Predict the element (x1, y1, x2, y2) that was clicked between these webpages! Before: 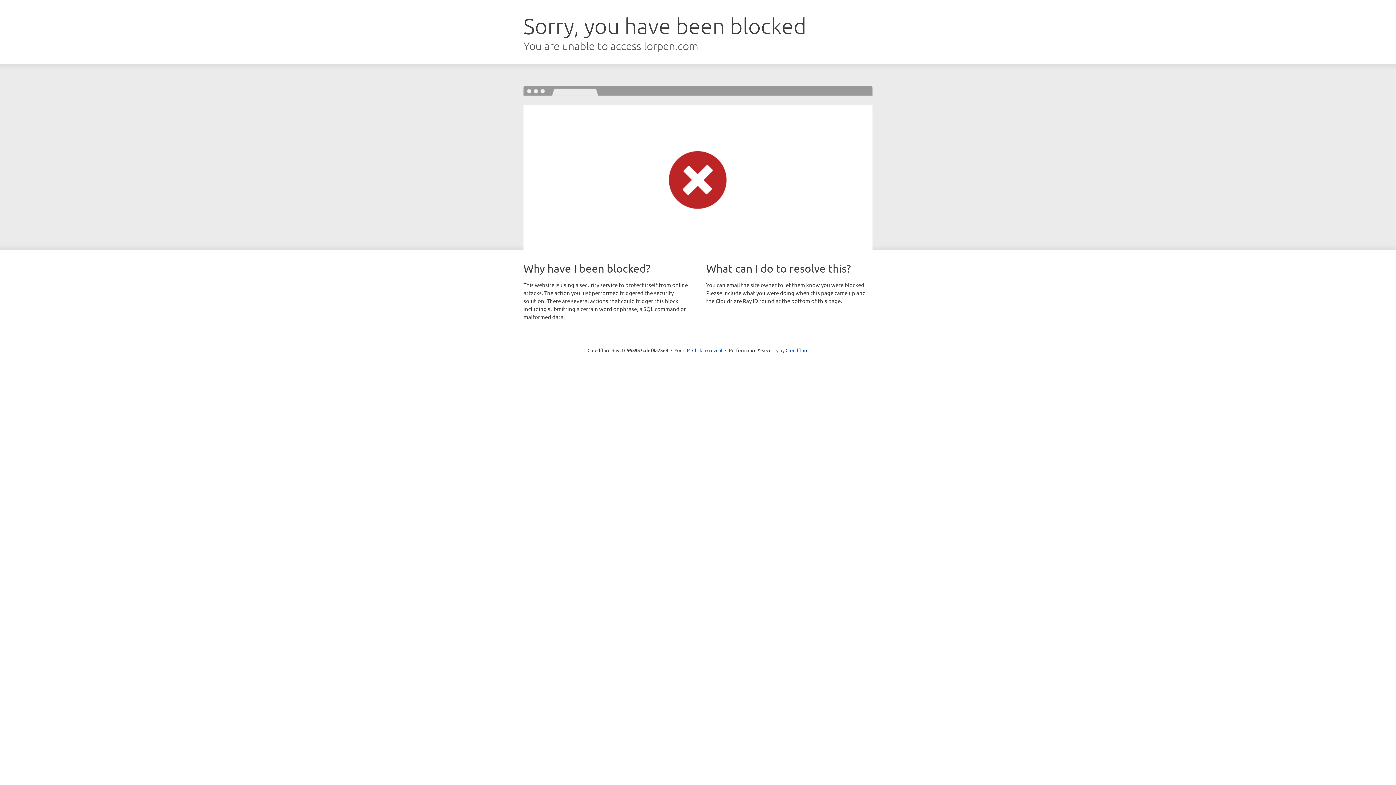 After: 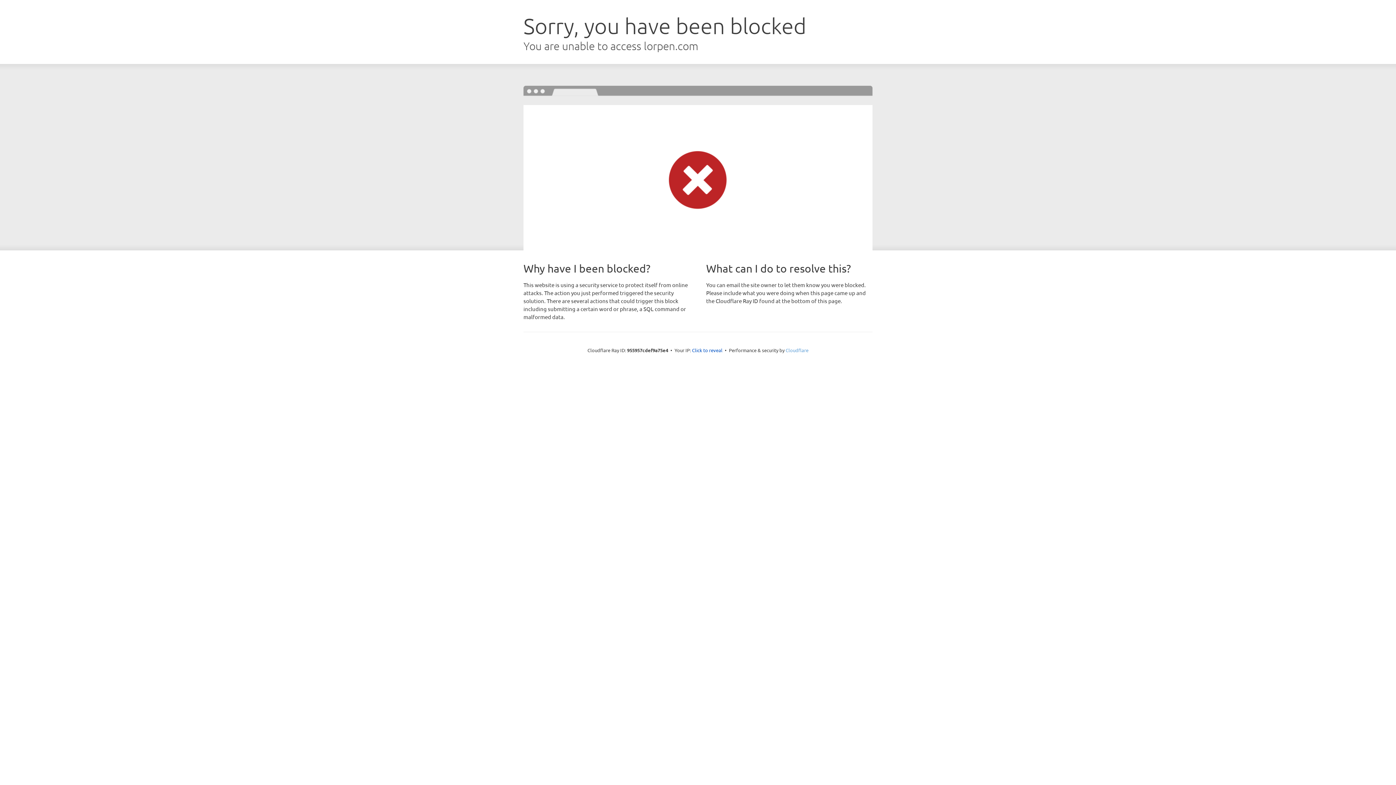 Action: bbox: (785, 347, 808, 353) label: Cloudflare